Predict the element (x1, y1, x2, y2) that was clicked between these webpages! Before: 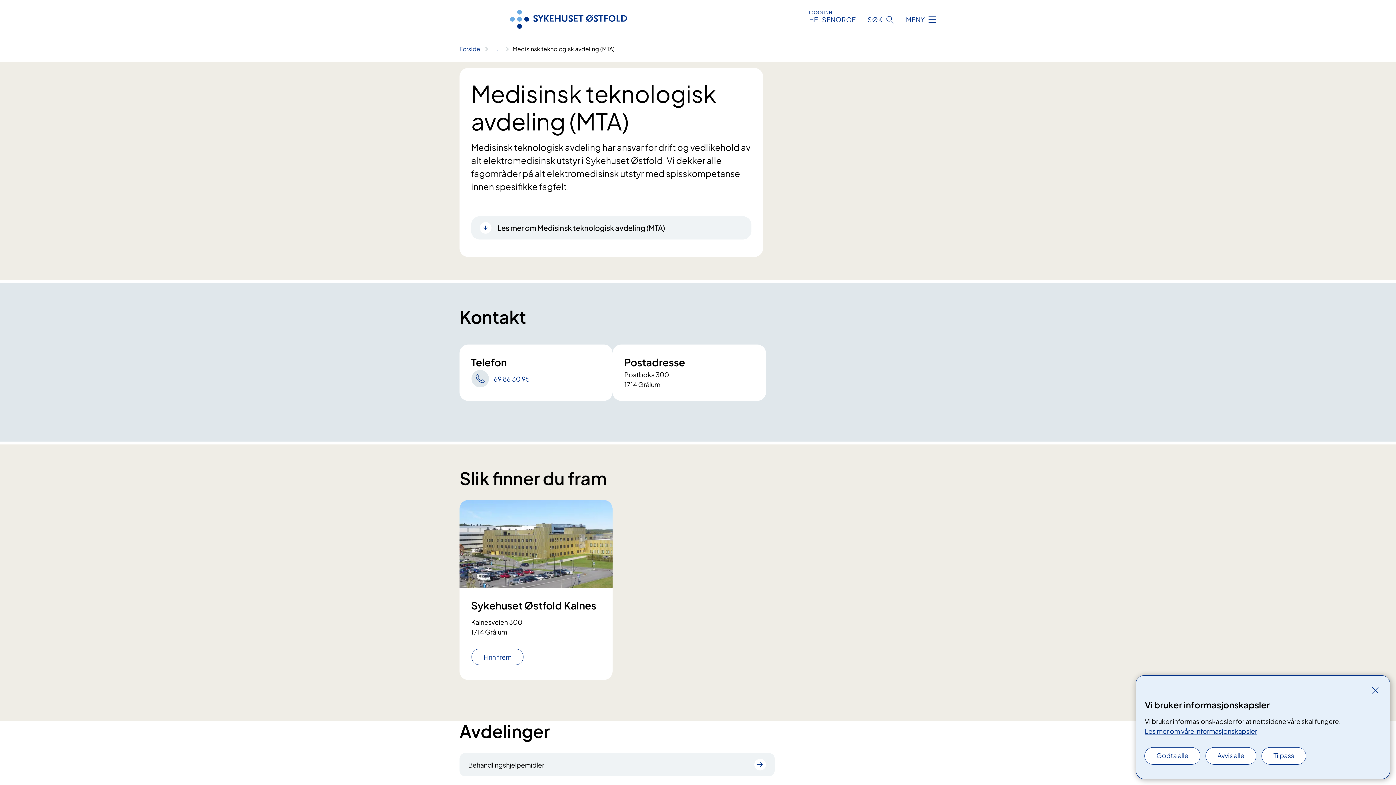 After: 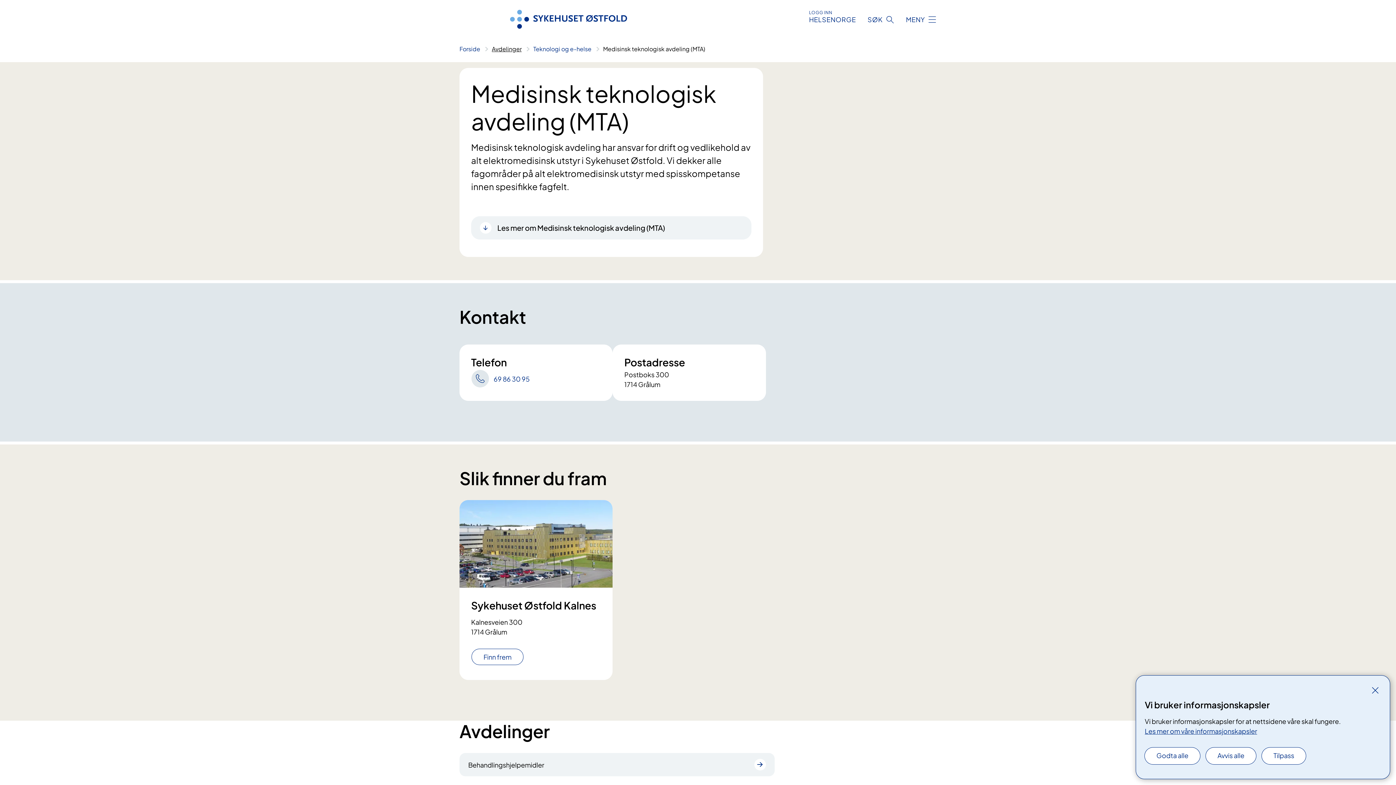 Action: bbox: (492, 45, 512, 52) label: Vis hele brødsmulestien